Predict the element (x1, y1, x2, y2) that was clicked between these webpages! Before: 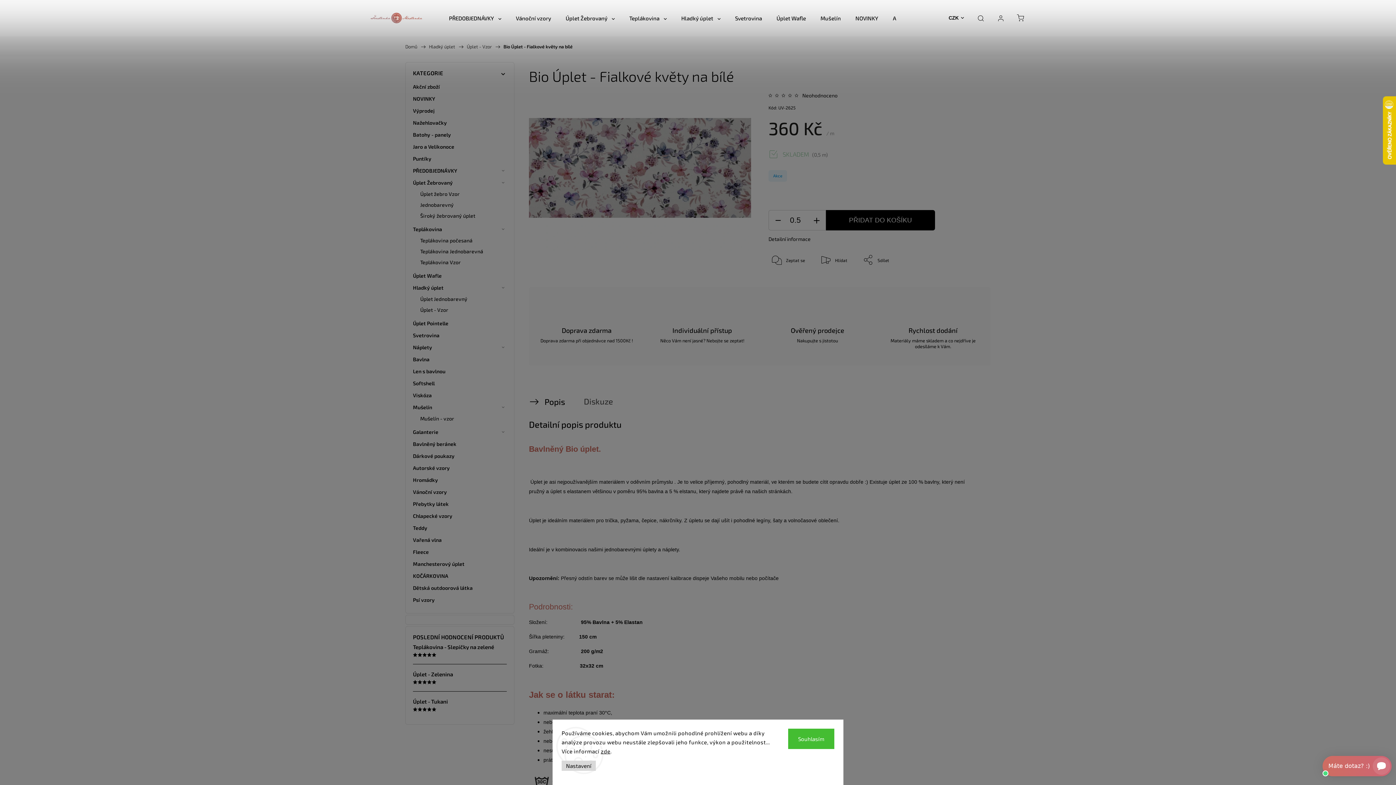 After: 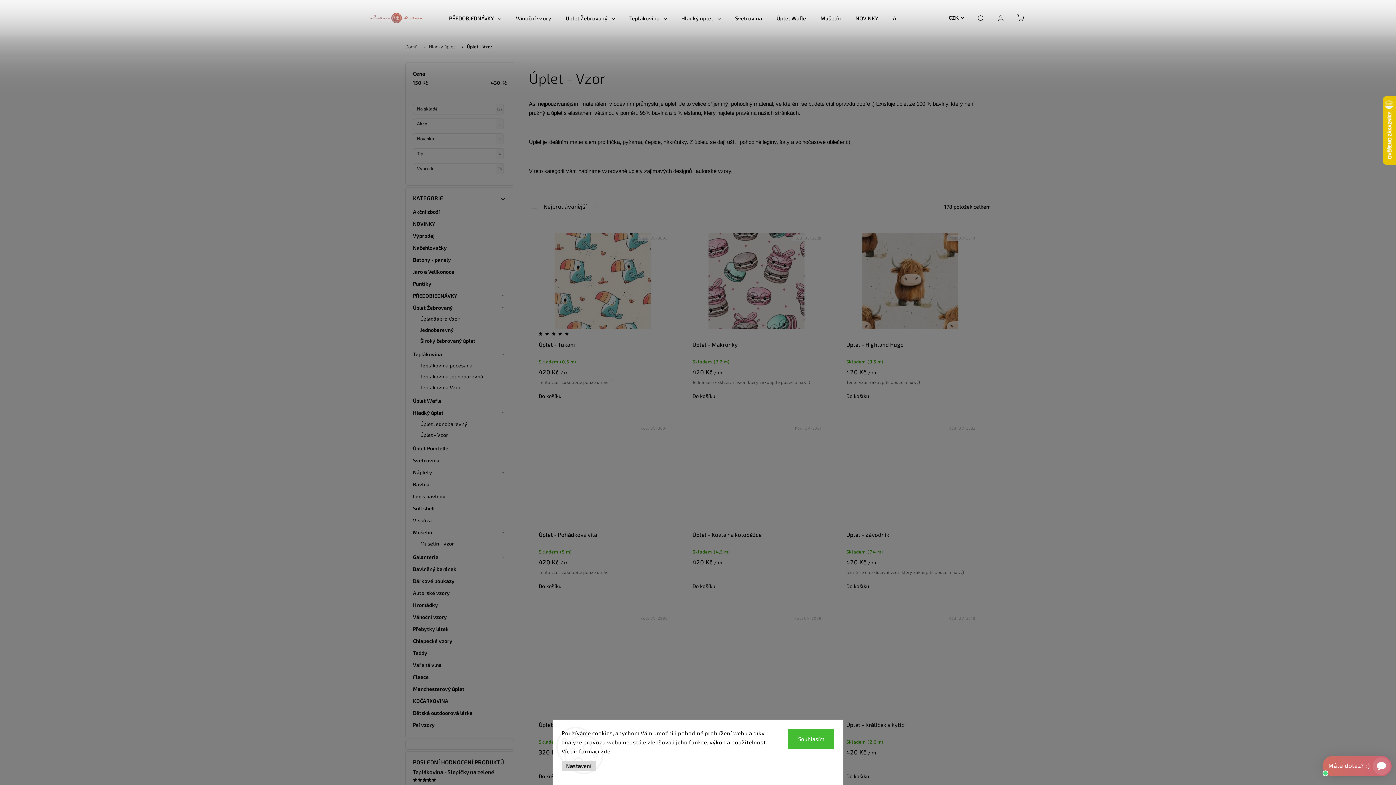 Action: bbox: (416, 304, 506, 315) label: Úplet - Vzor